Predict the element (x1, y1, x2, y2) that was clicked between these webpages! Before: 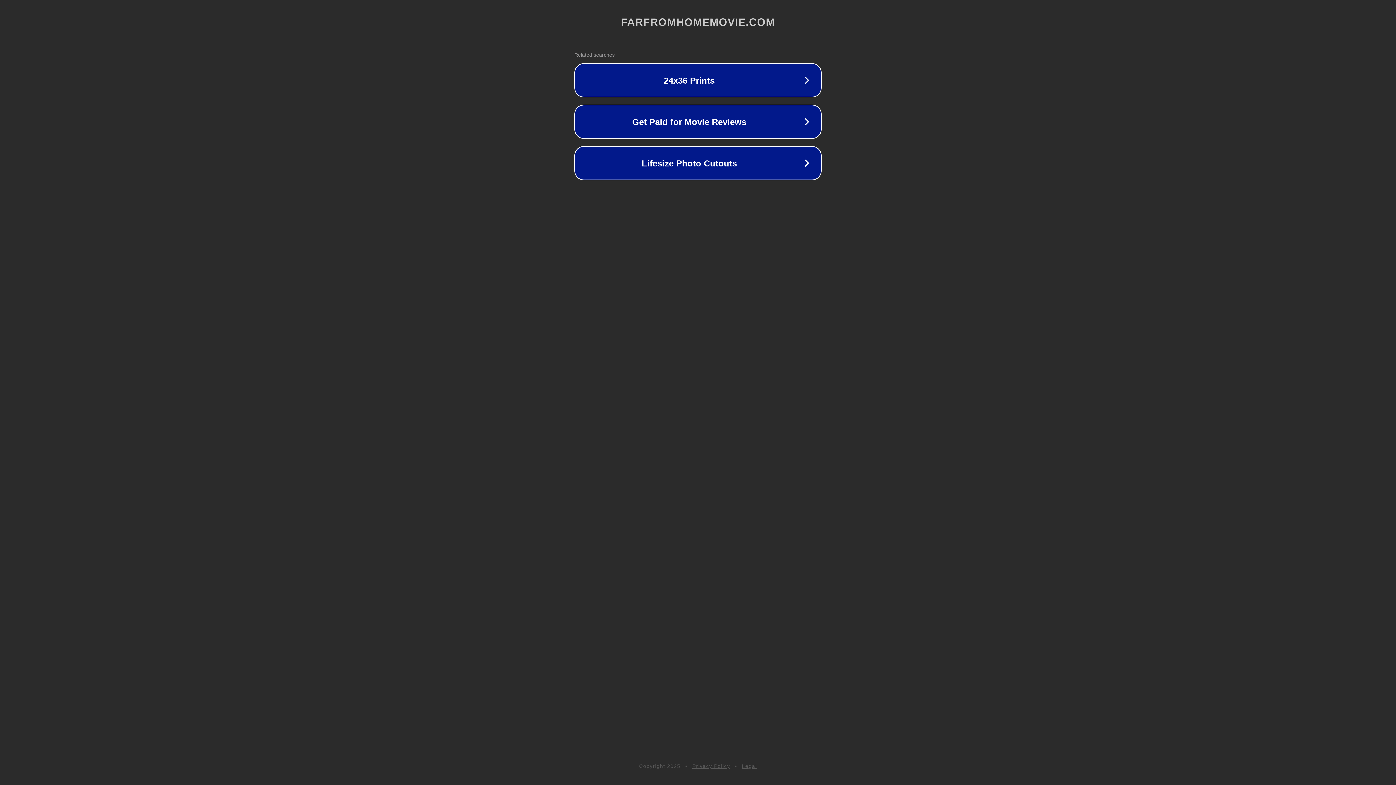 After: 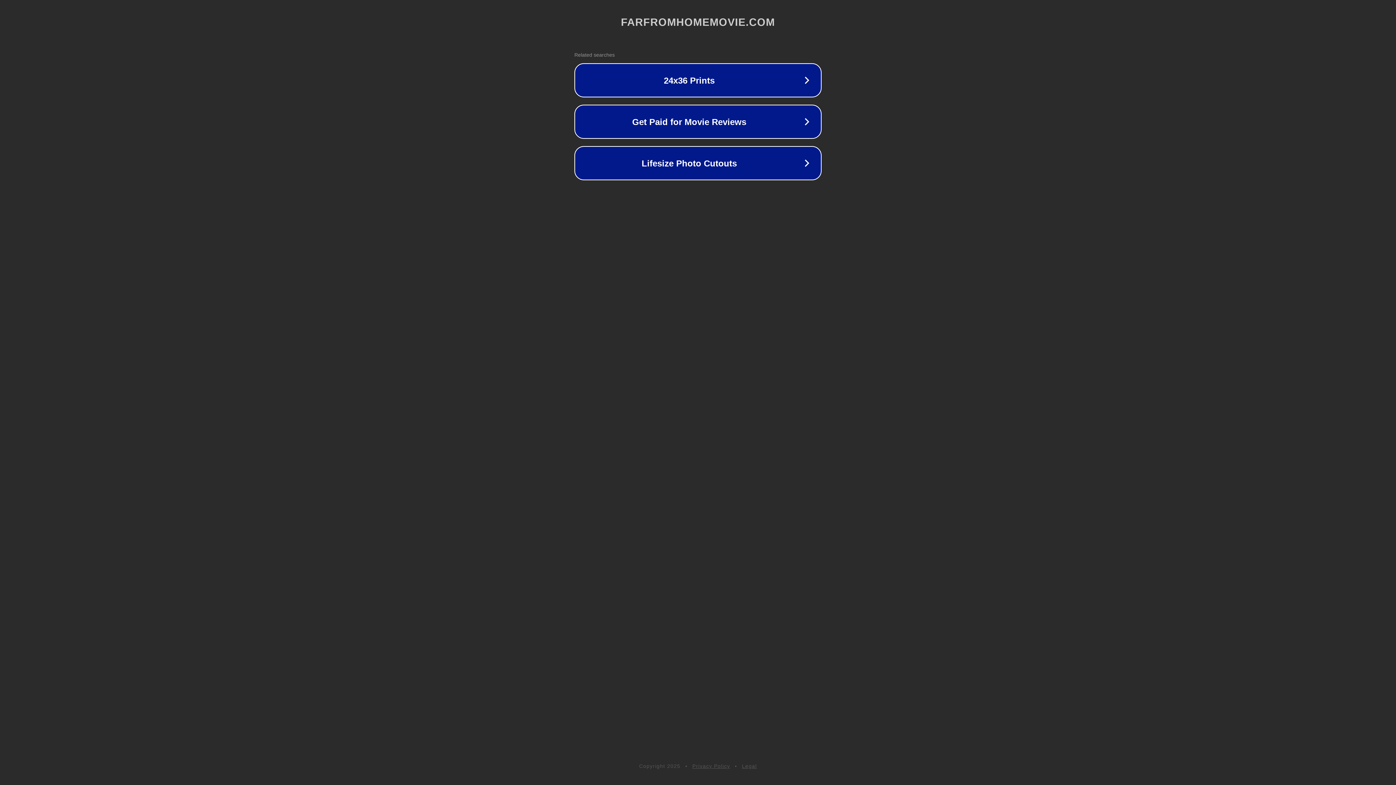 Action: bbox: (742, 763, 757, 769) label: Legal